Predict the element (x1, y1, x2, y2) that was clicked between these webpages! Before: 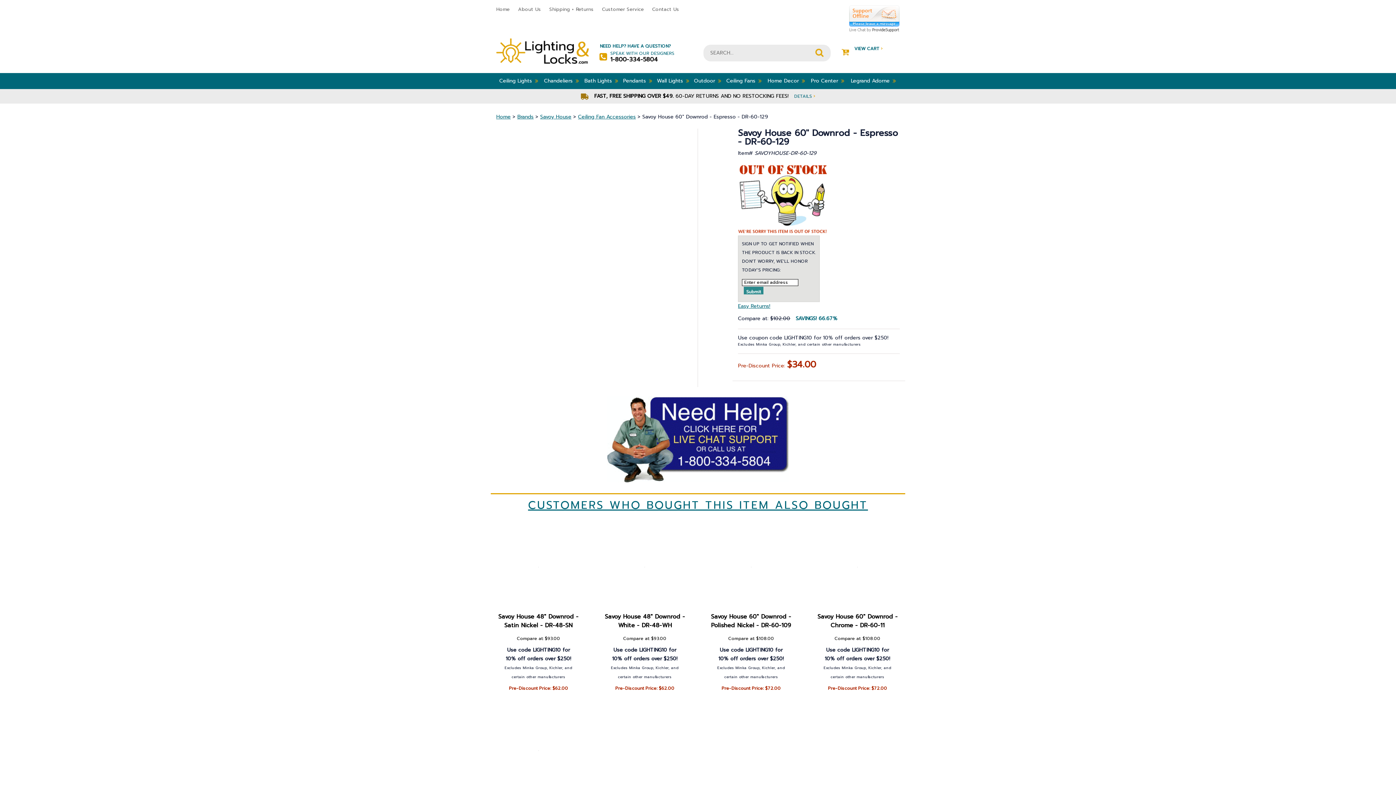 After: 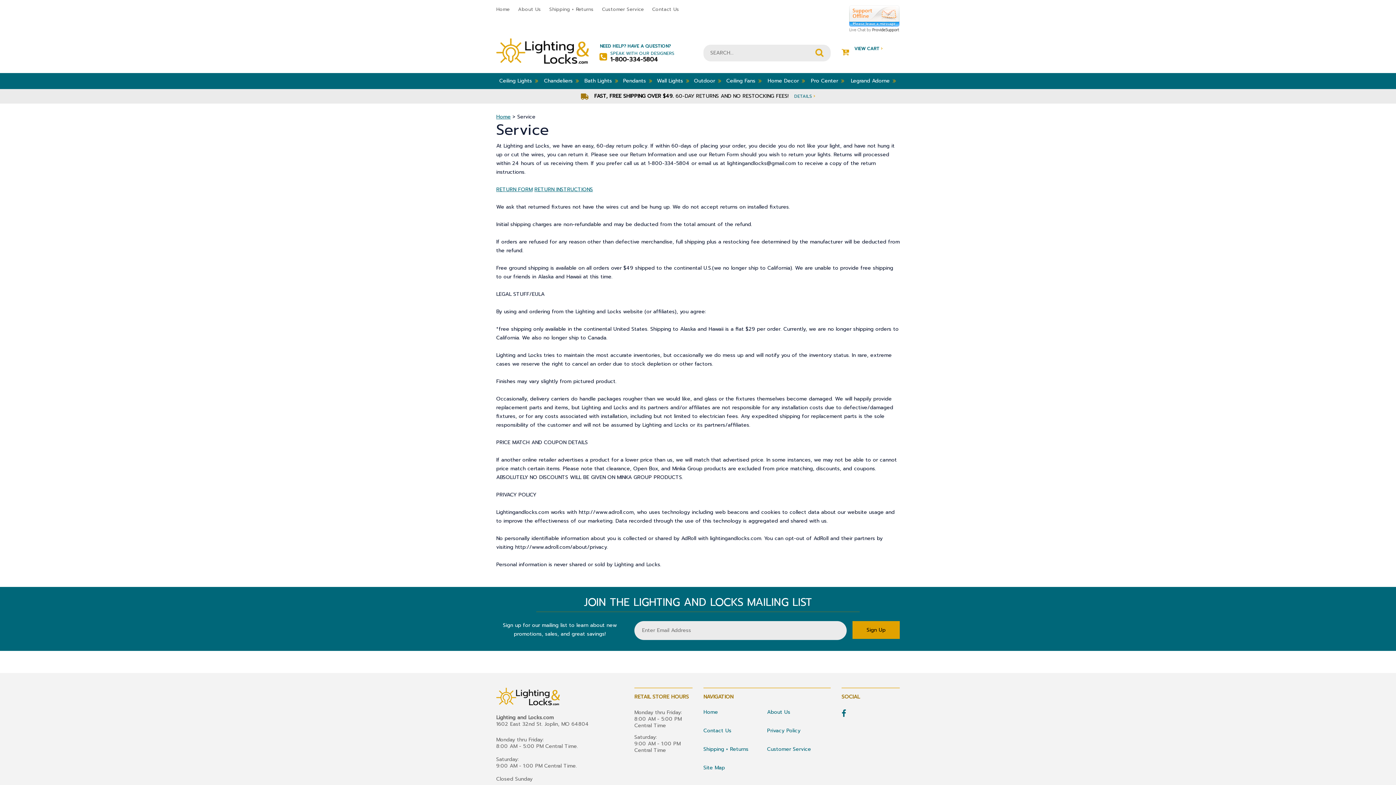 Action: label: Shipping + Returns bbox: (549, 5, 593, 12)